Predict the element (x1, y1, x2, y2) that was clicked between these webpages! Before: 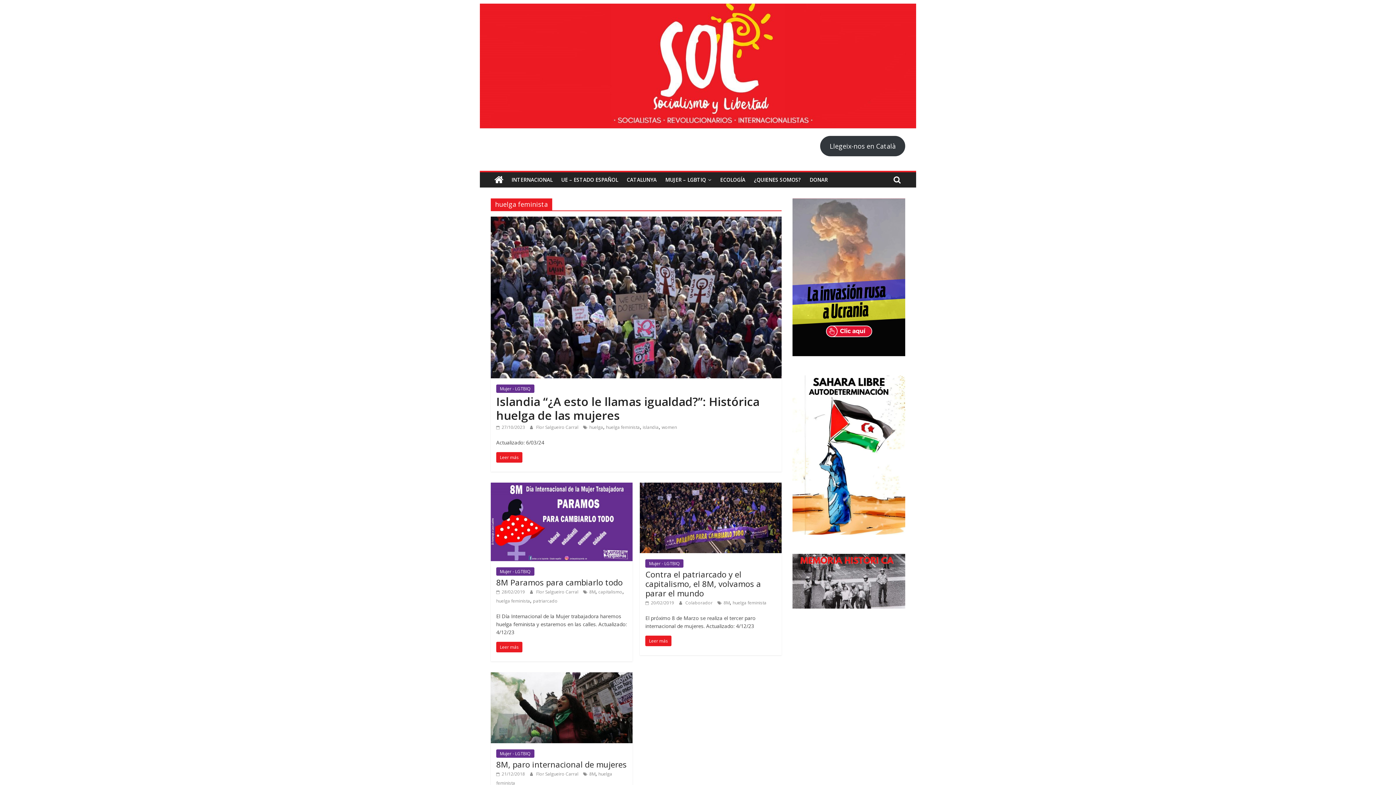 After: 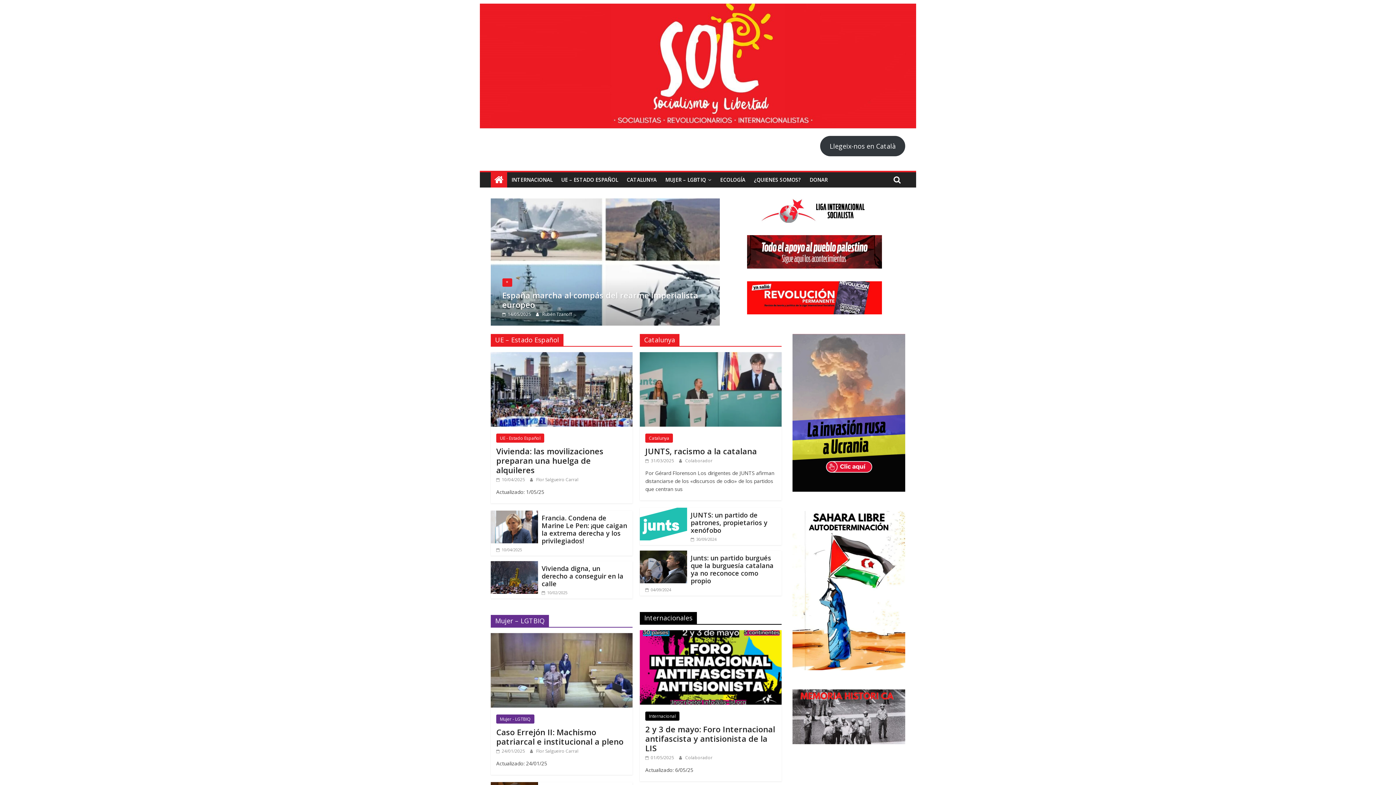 Action: bbox: (490, 172, 507, 187)